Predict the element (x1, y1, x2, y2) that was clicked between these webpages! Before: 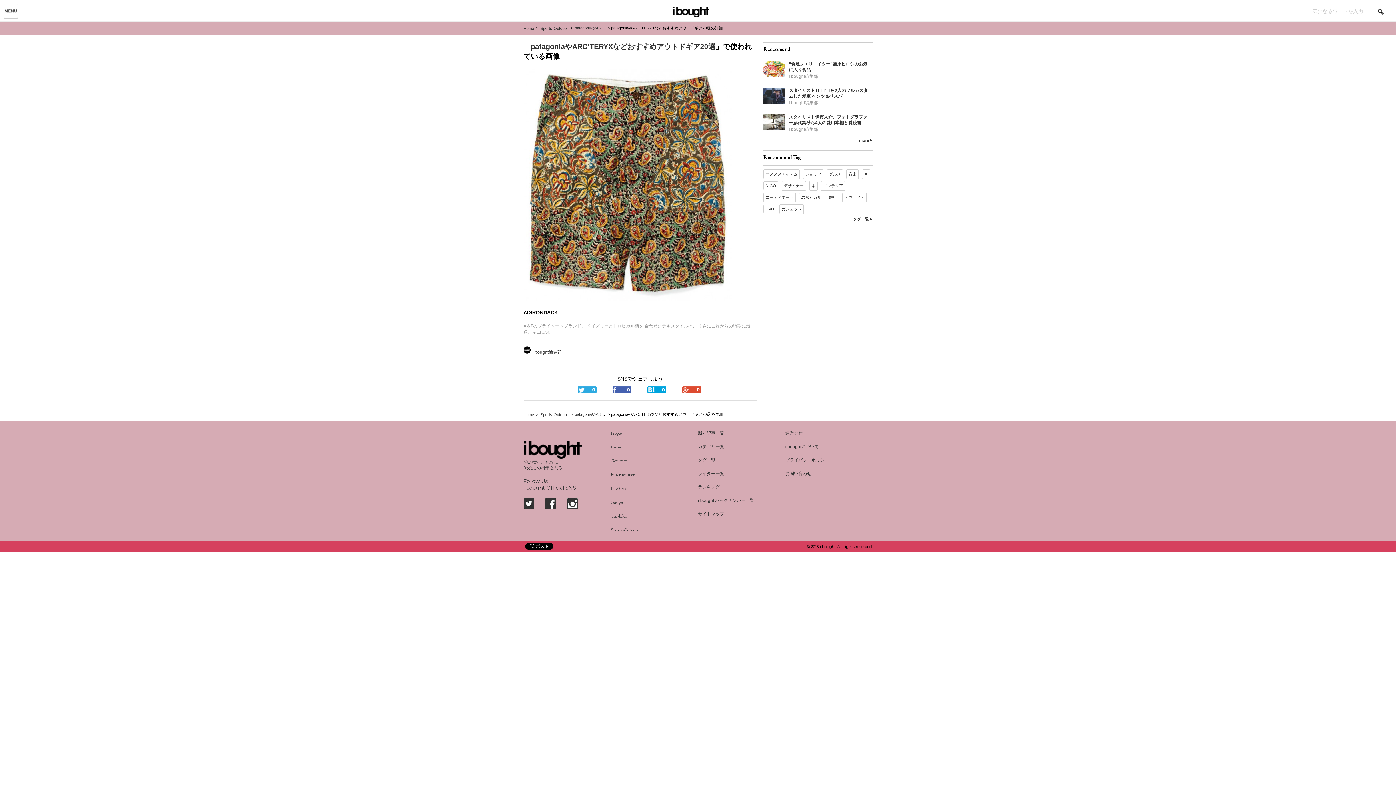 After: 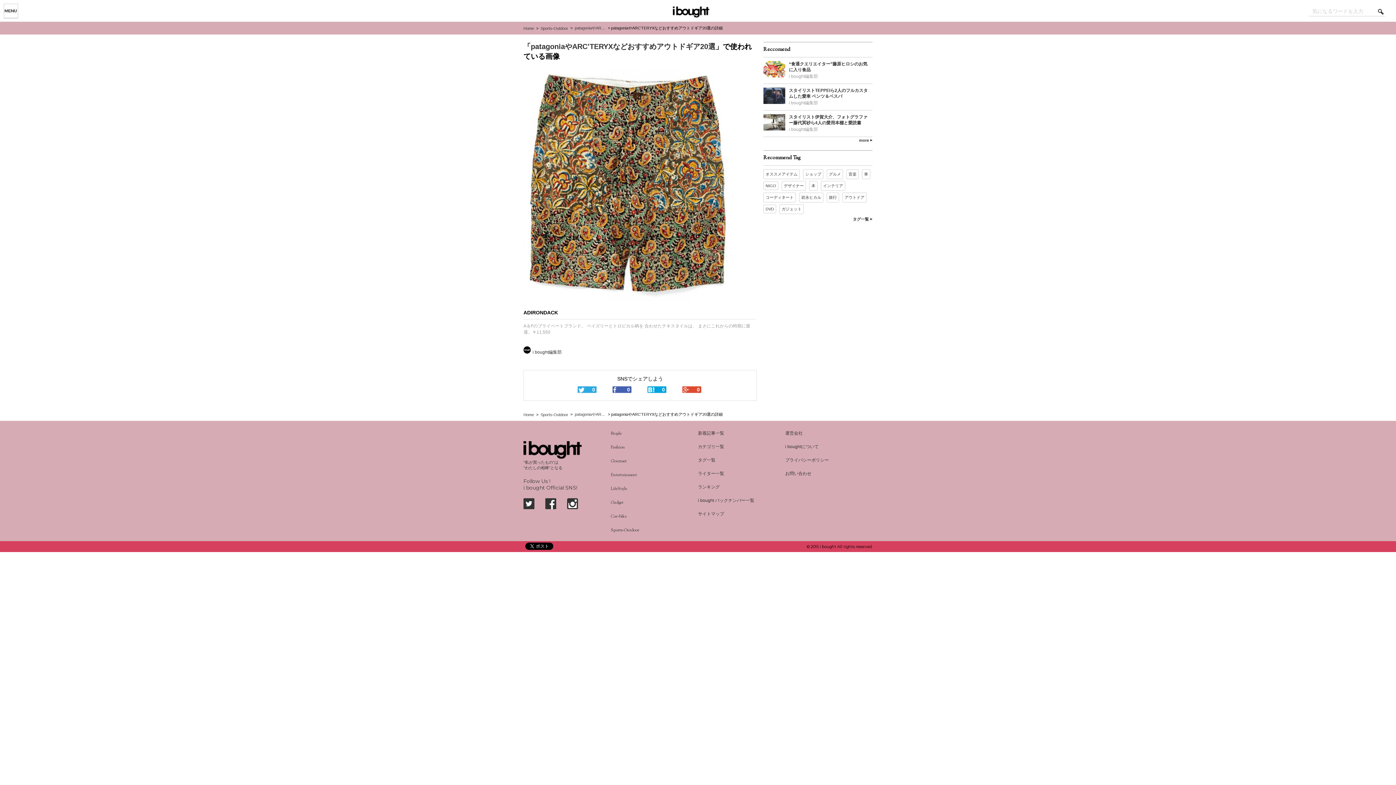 Action: bbox: (567, 498, 578, 515)